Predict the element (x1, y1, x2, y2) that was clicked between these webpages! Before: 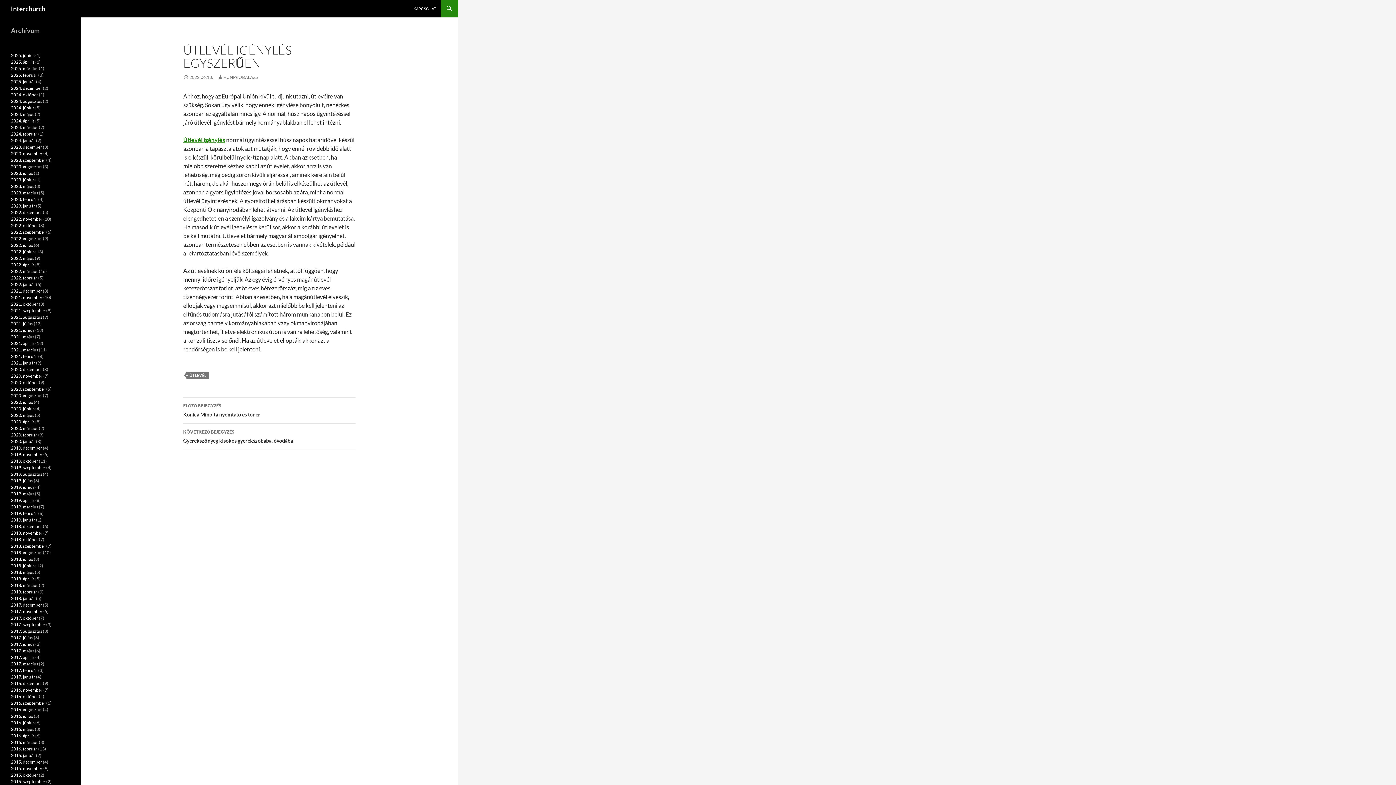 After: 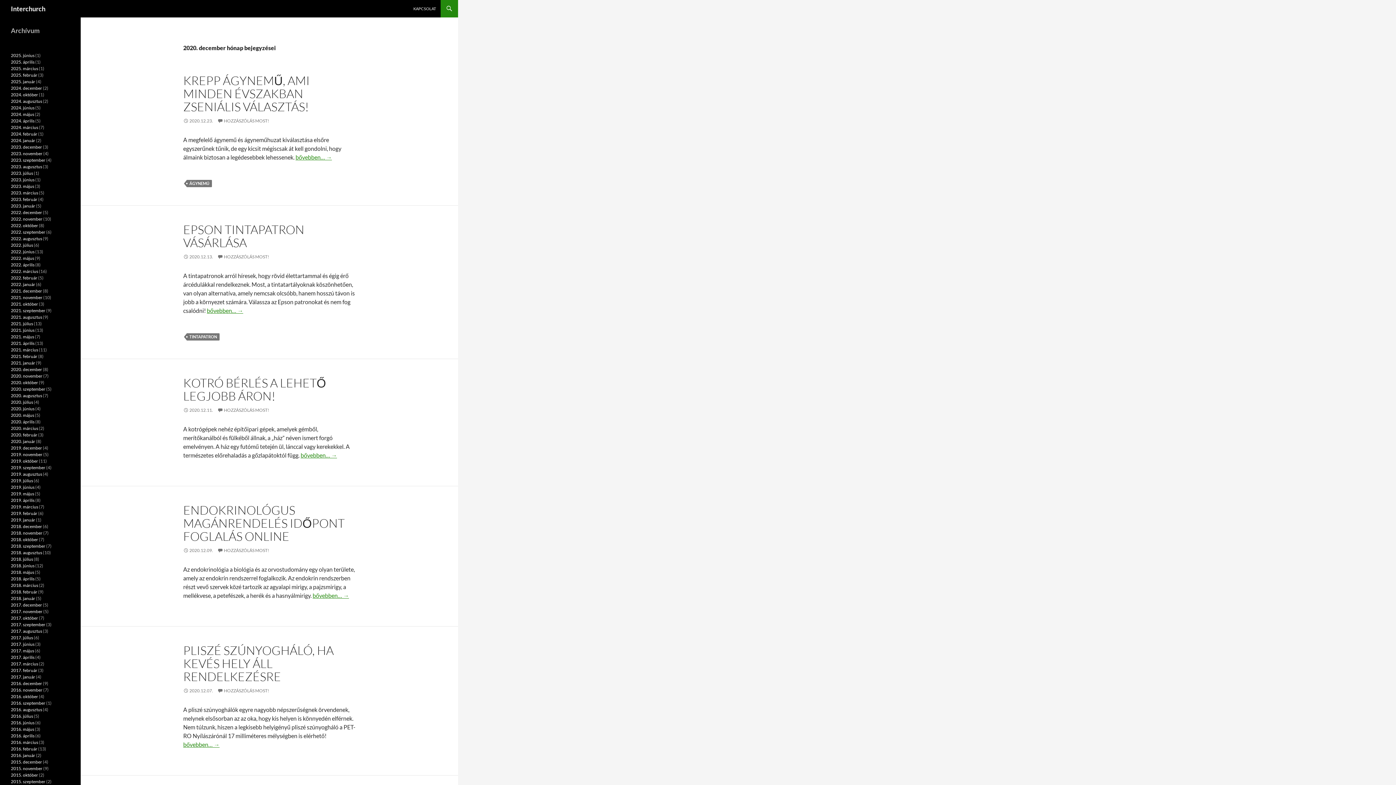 Action: label: 2020. december bbox: (10, 366, 42, 372)